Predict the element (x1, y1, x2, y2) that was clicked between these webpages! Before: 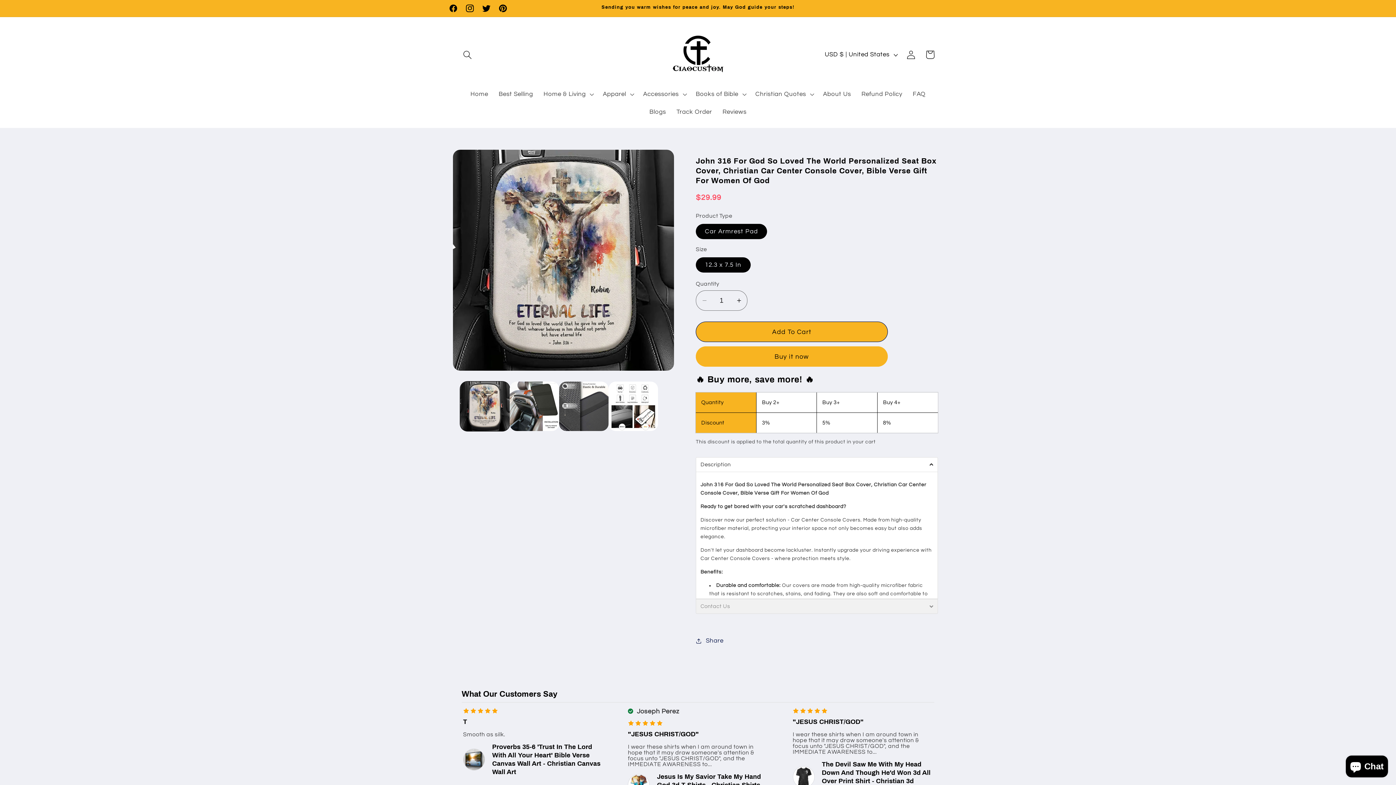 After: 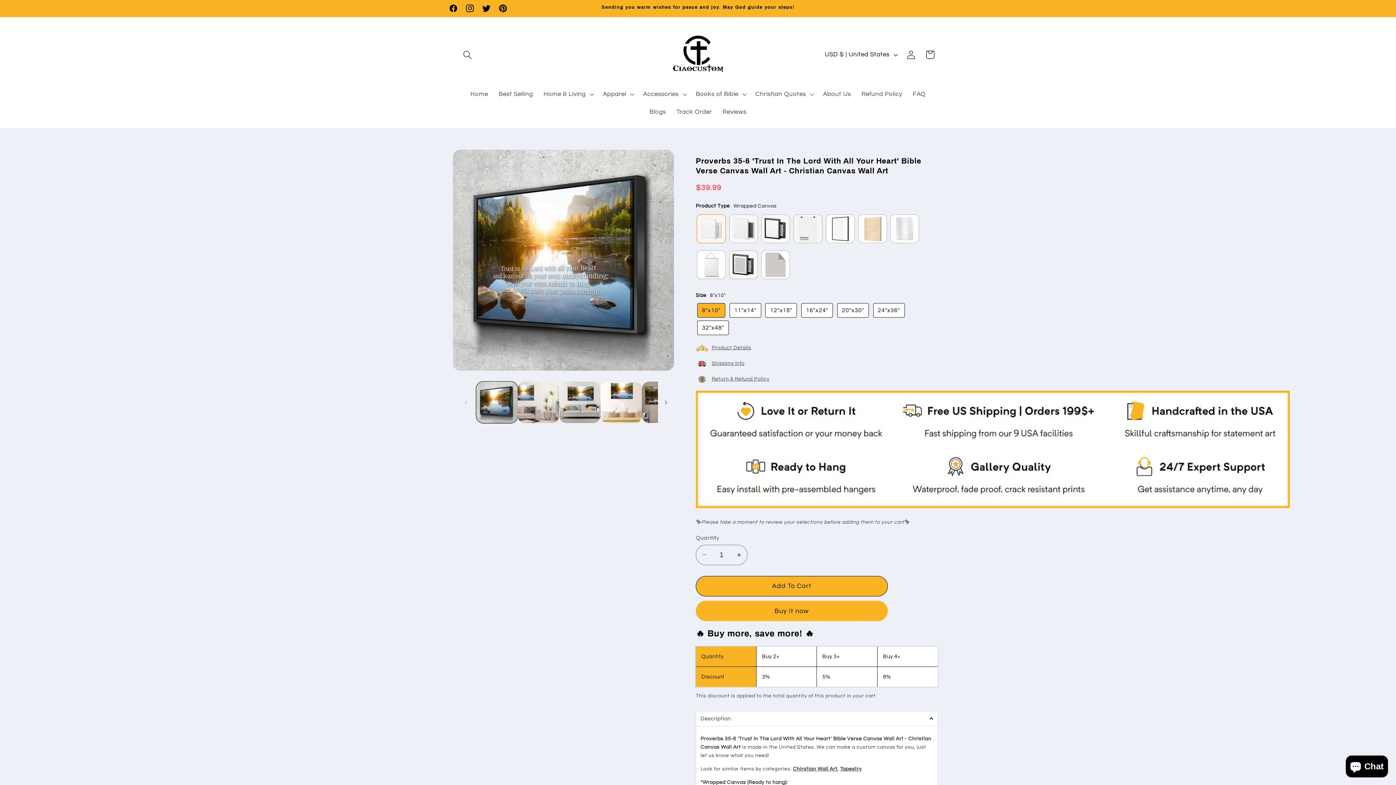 Action: label: Proverbs 35-6 'Trust In The Lord With All Your Heart' Bible Verse Canvas Wall Art - Christian Canvas Wall Art bbox: (463, 743, 603, 776)